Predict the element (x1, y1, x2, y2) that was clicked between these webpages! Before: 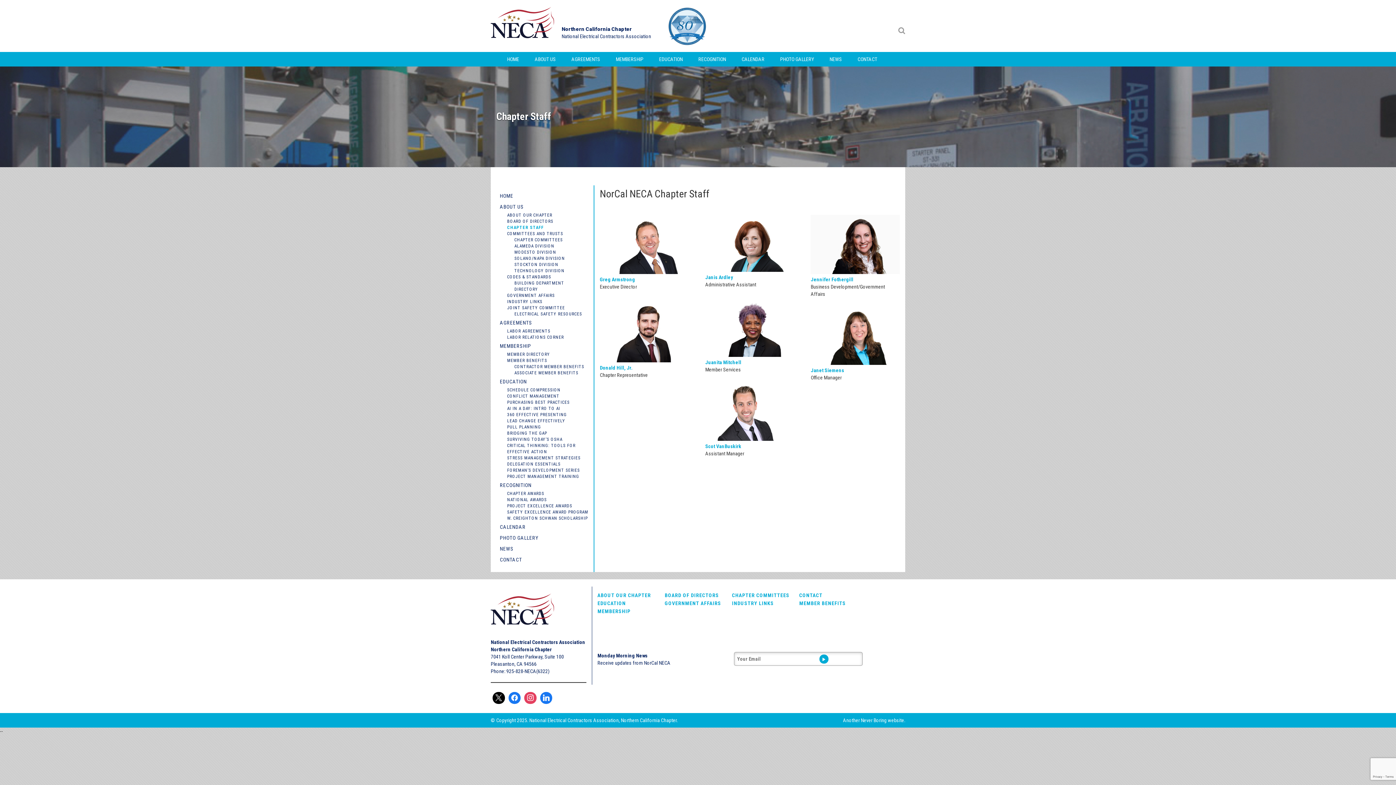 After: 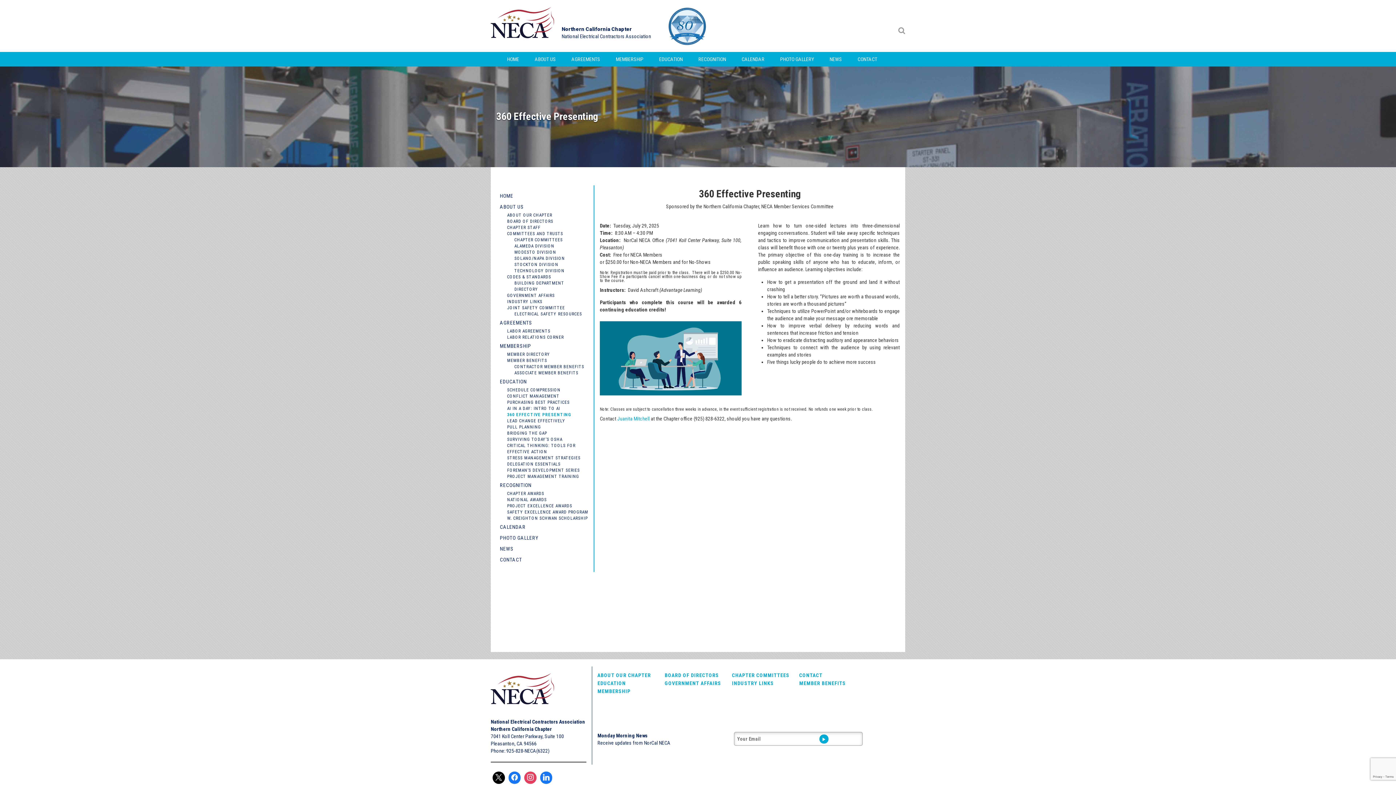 Action: label: 360 EFFECTIVE PRESENTING bbox: (507, 412, 588, 418)